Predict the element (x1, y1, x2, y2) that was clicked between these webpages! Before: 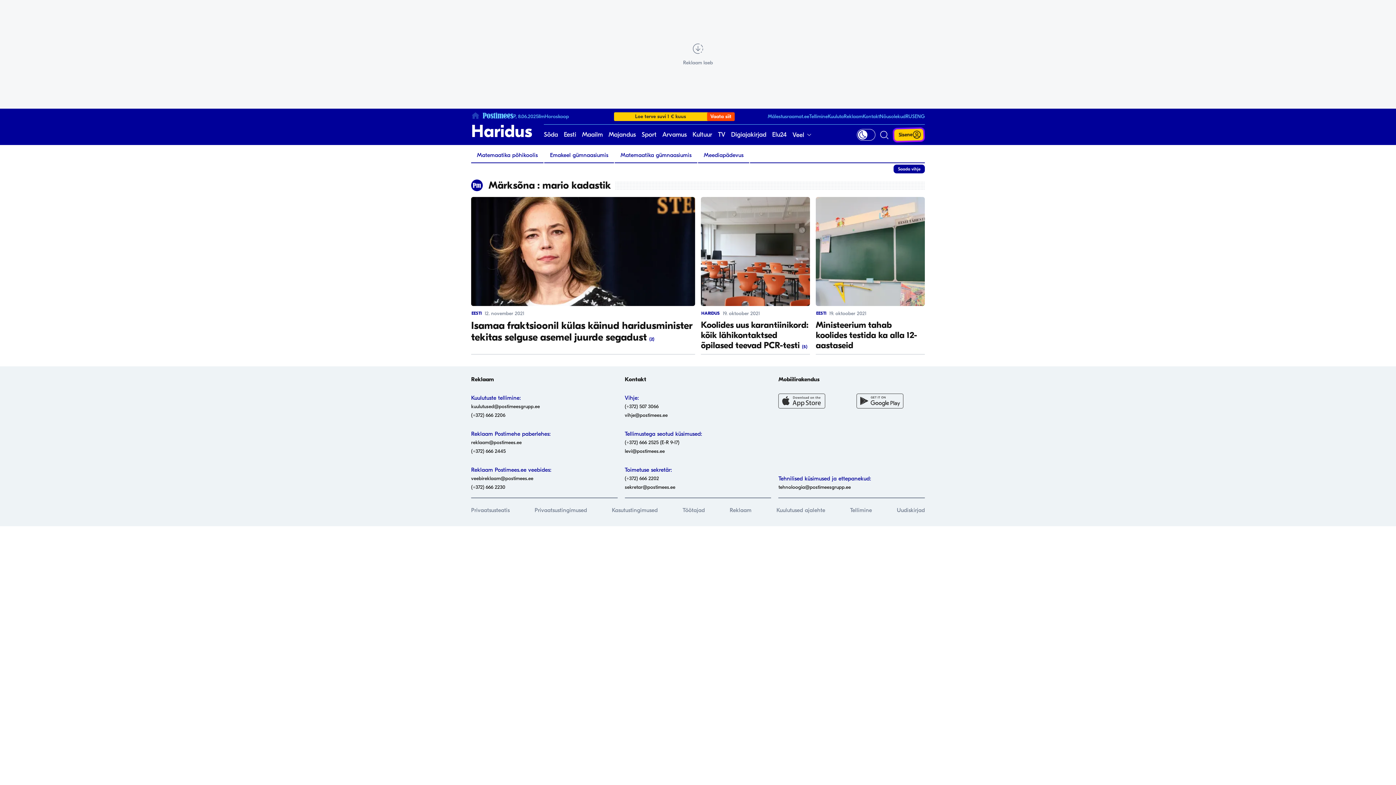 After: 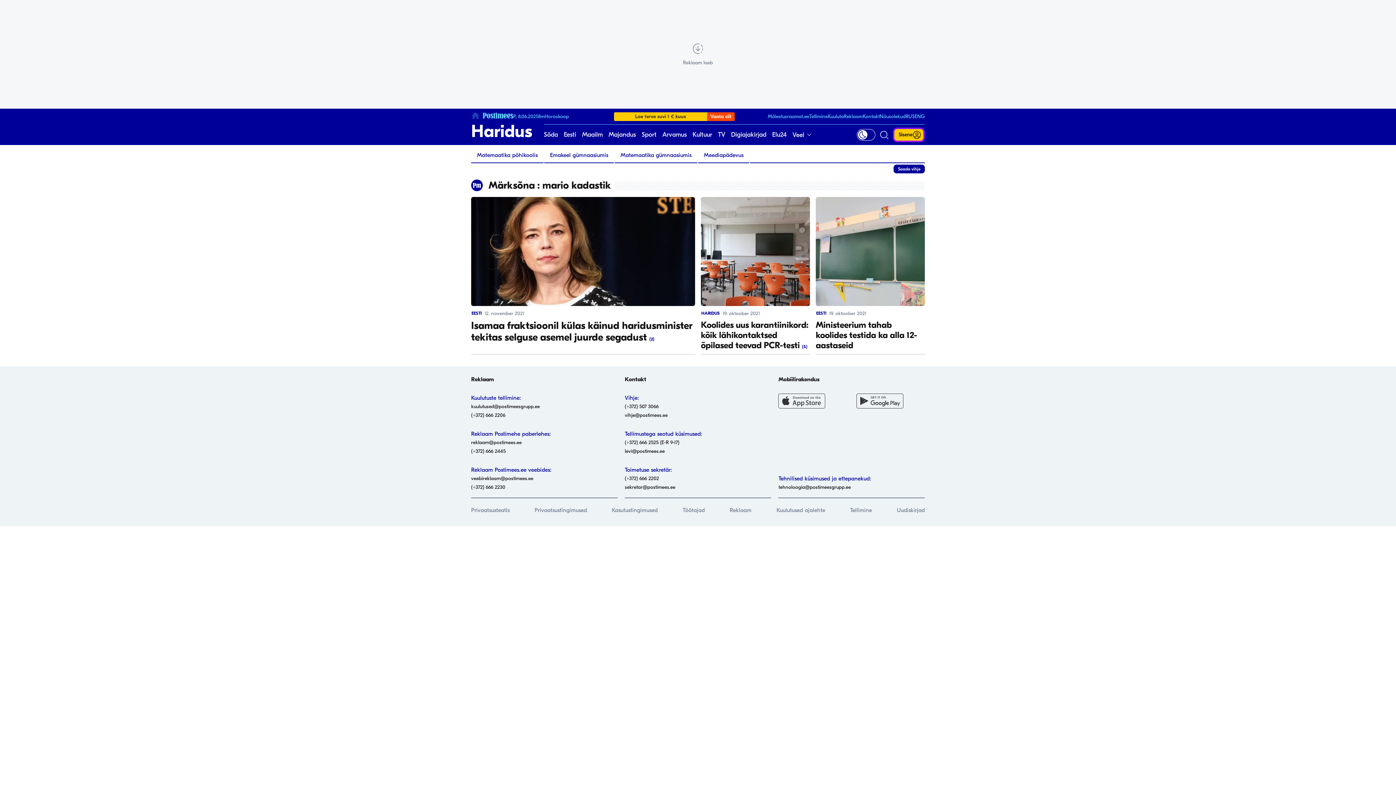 Action: label: Privaatsusteatis bbox: (471, 507, 509, 513)